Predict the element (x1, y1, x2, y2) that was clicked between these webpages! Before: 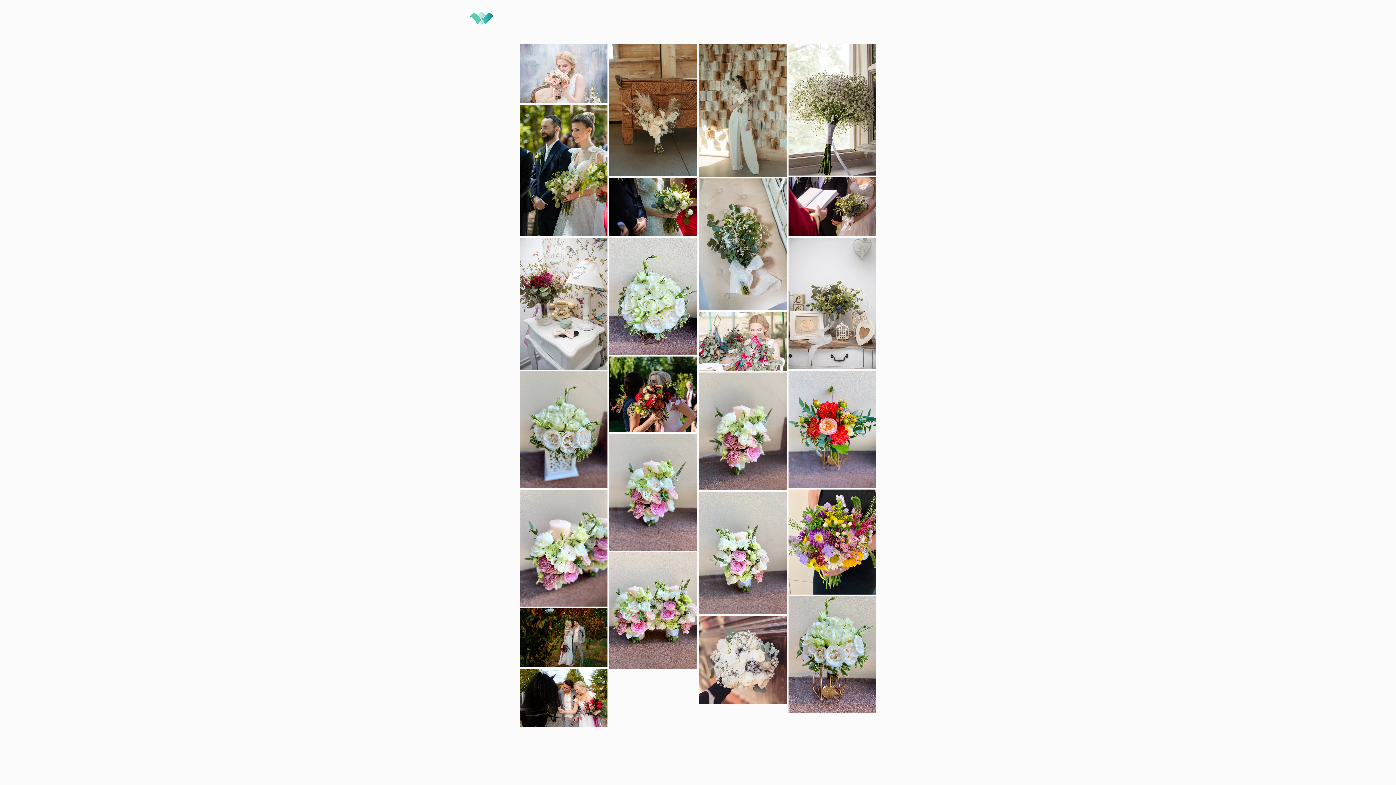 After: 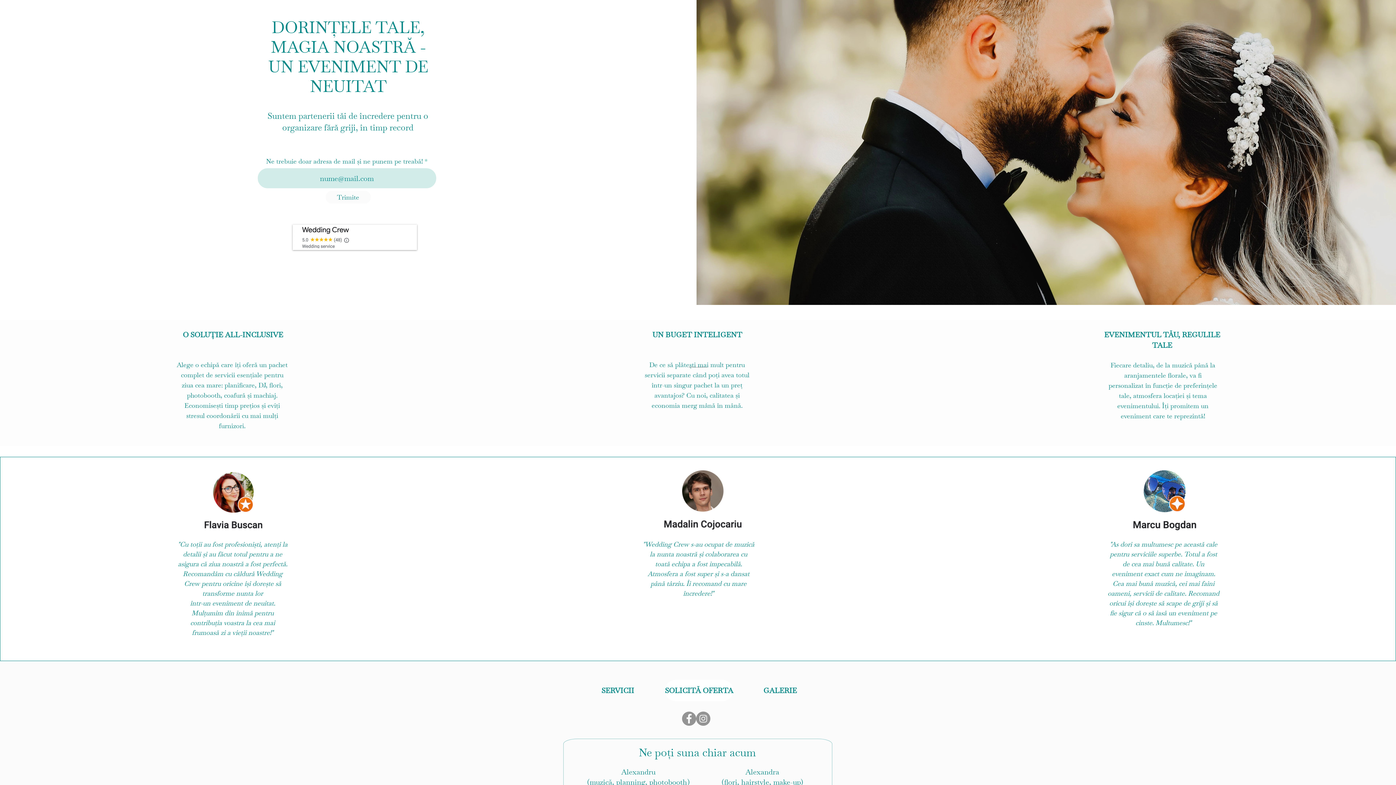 Action: bbox: (466, 7, 495, 28)